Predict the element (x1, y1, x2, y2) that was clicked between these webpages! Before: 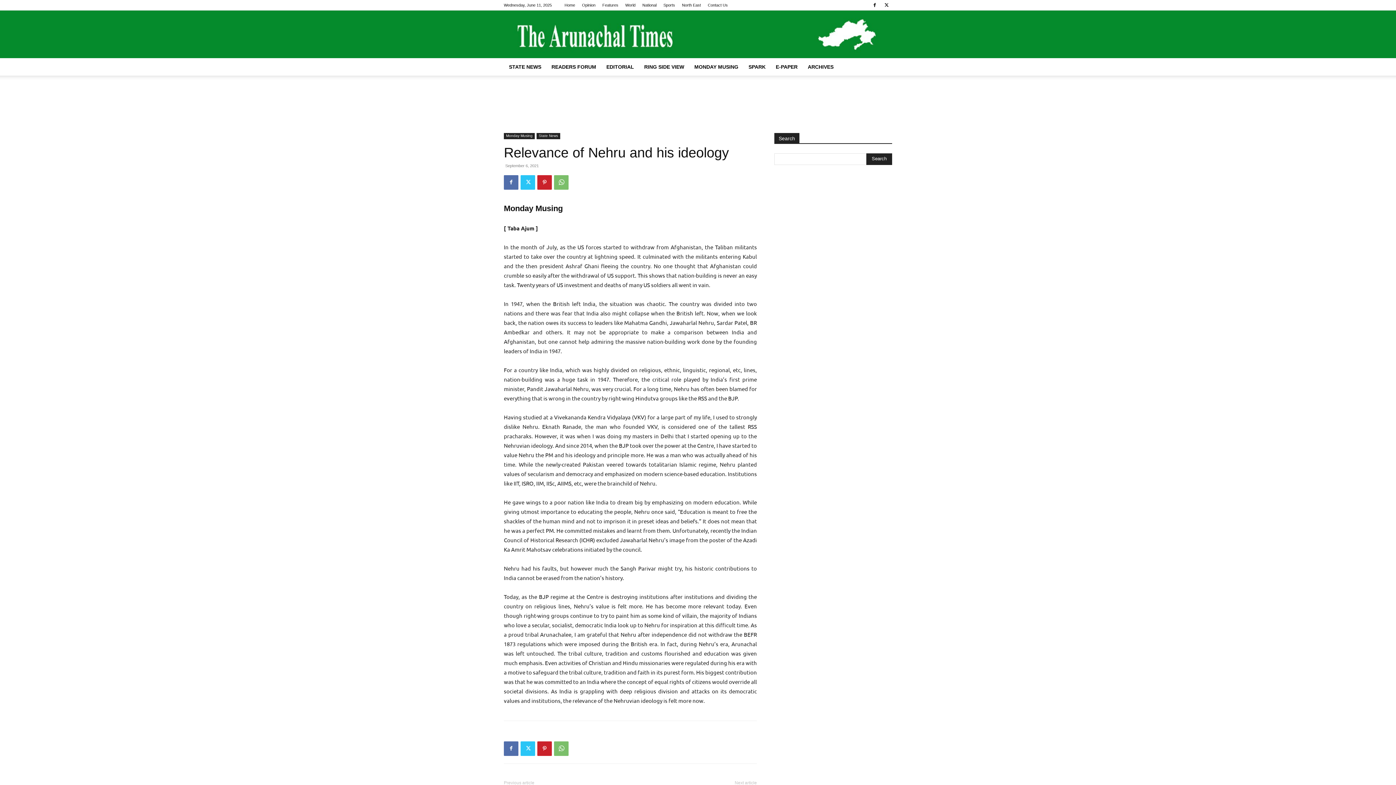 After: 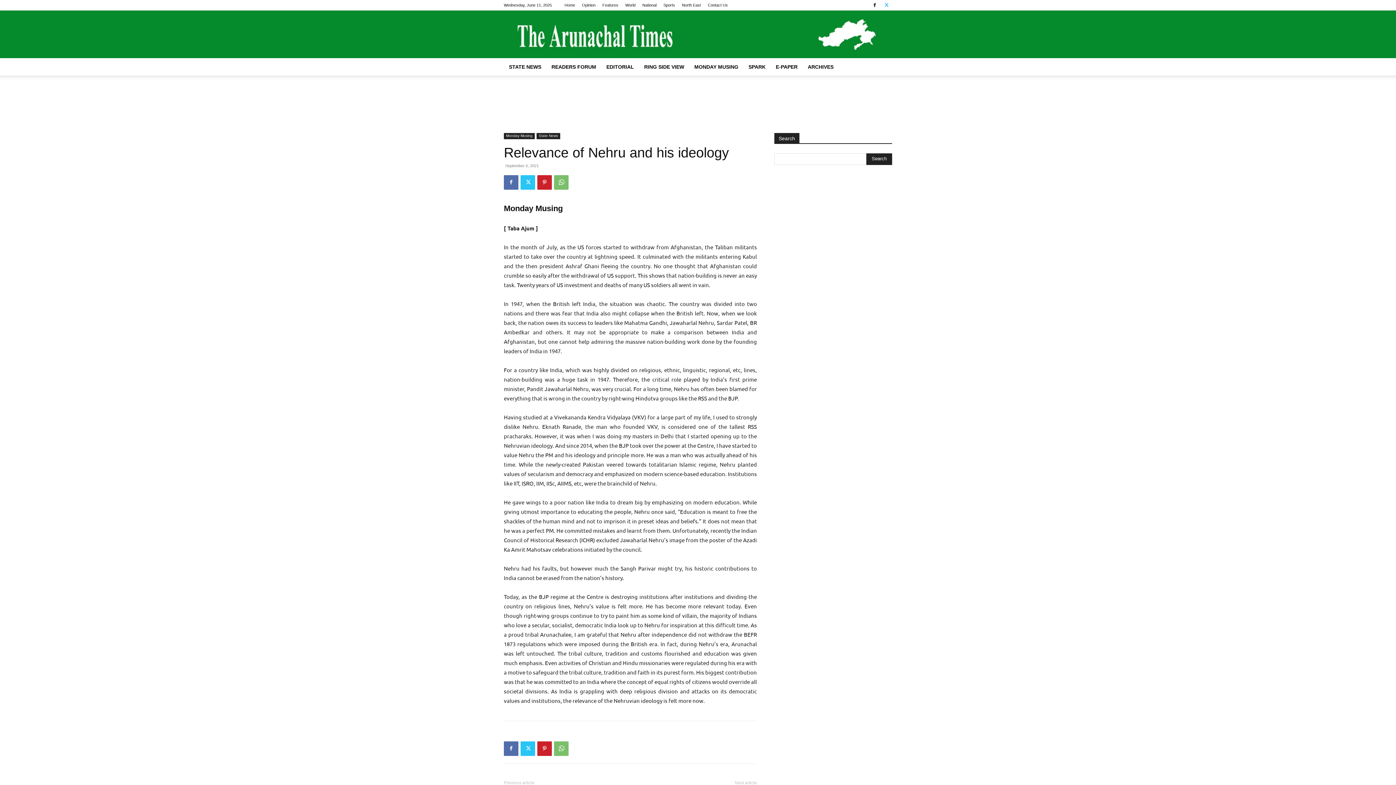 Action: bbox: (881, 0, 892, 10)